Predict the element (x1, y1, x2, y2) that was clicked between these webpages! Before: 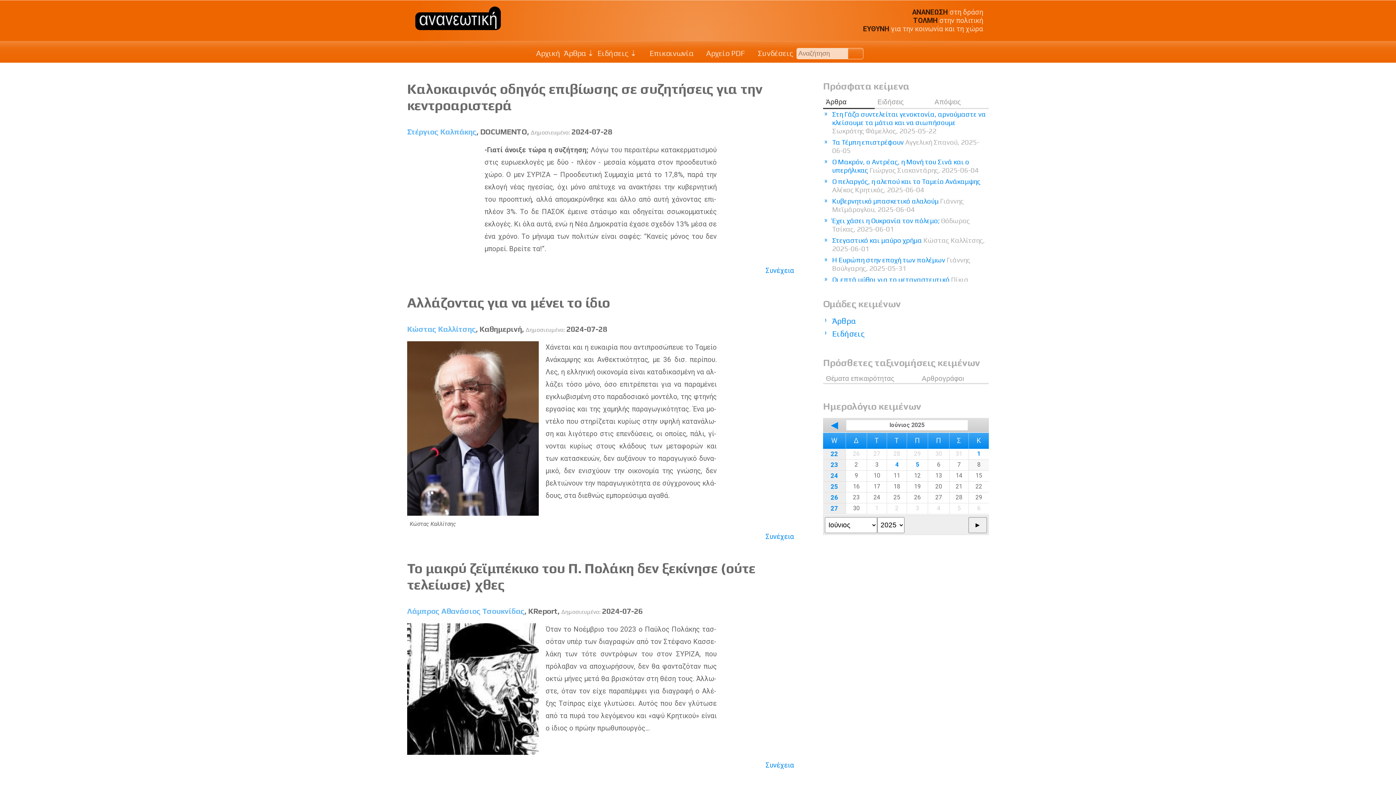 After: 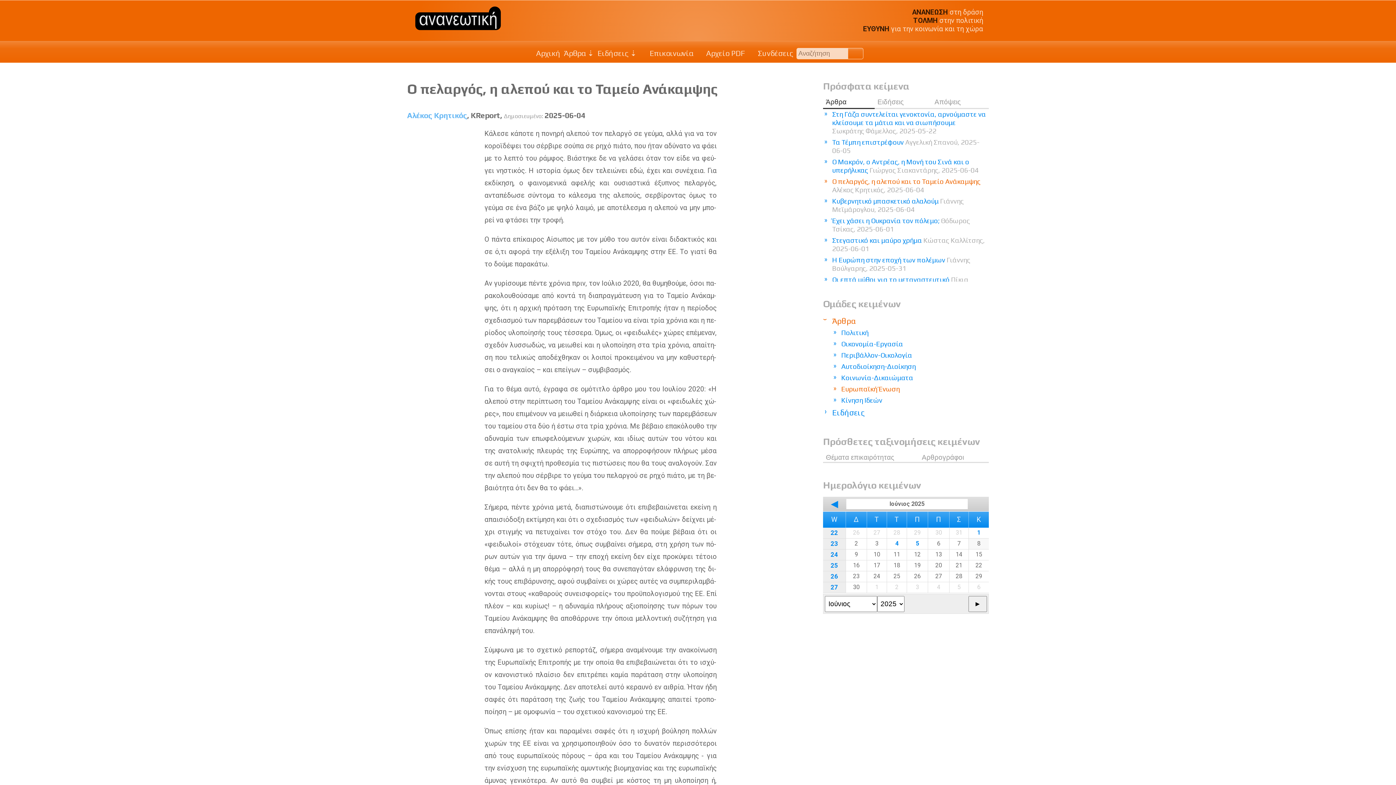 Action: label: Ο πελαργός, η αλεπού και το Ταμείο Ανάκαμψης Αλέκος Κρητικός, 2025-06-04 bbox: (823, 176, 989, 195)